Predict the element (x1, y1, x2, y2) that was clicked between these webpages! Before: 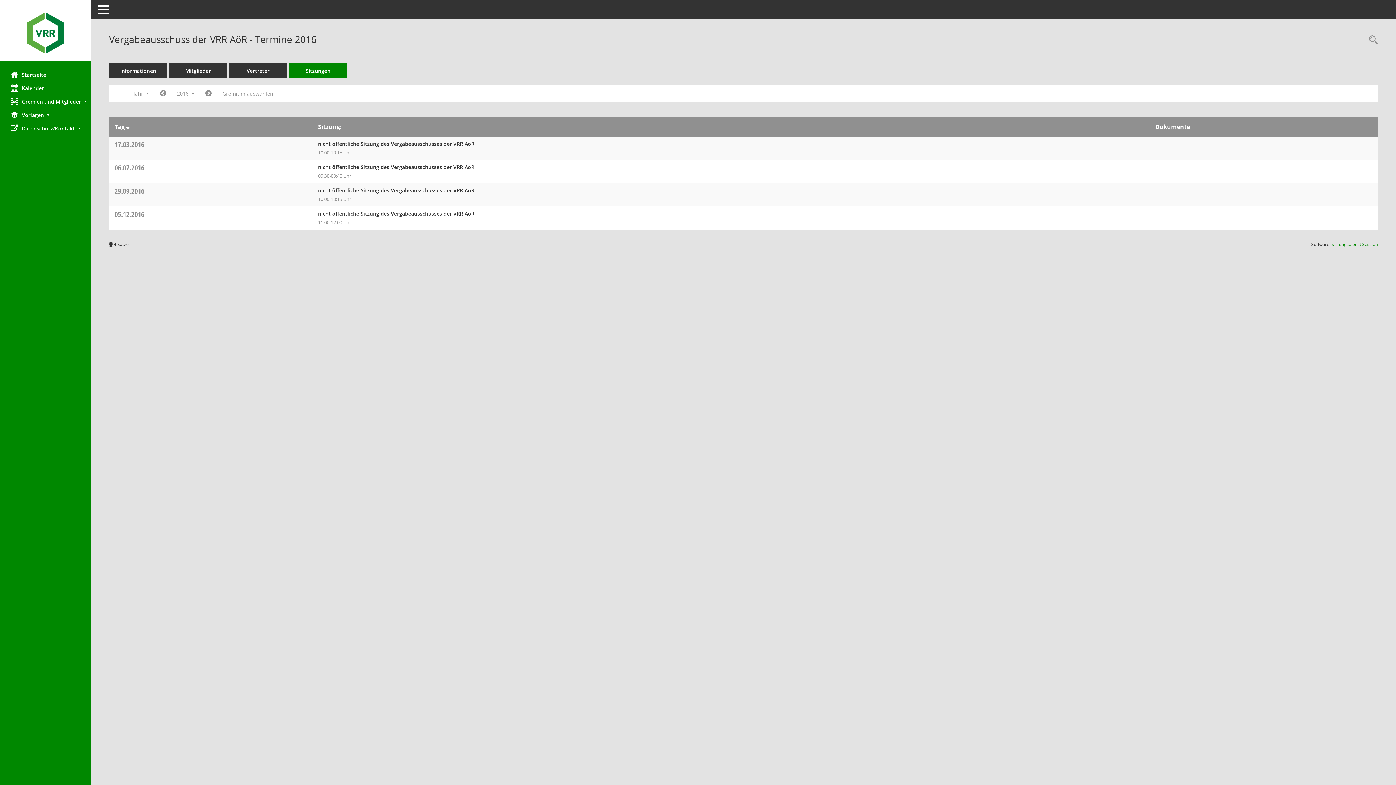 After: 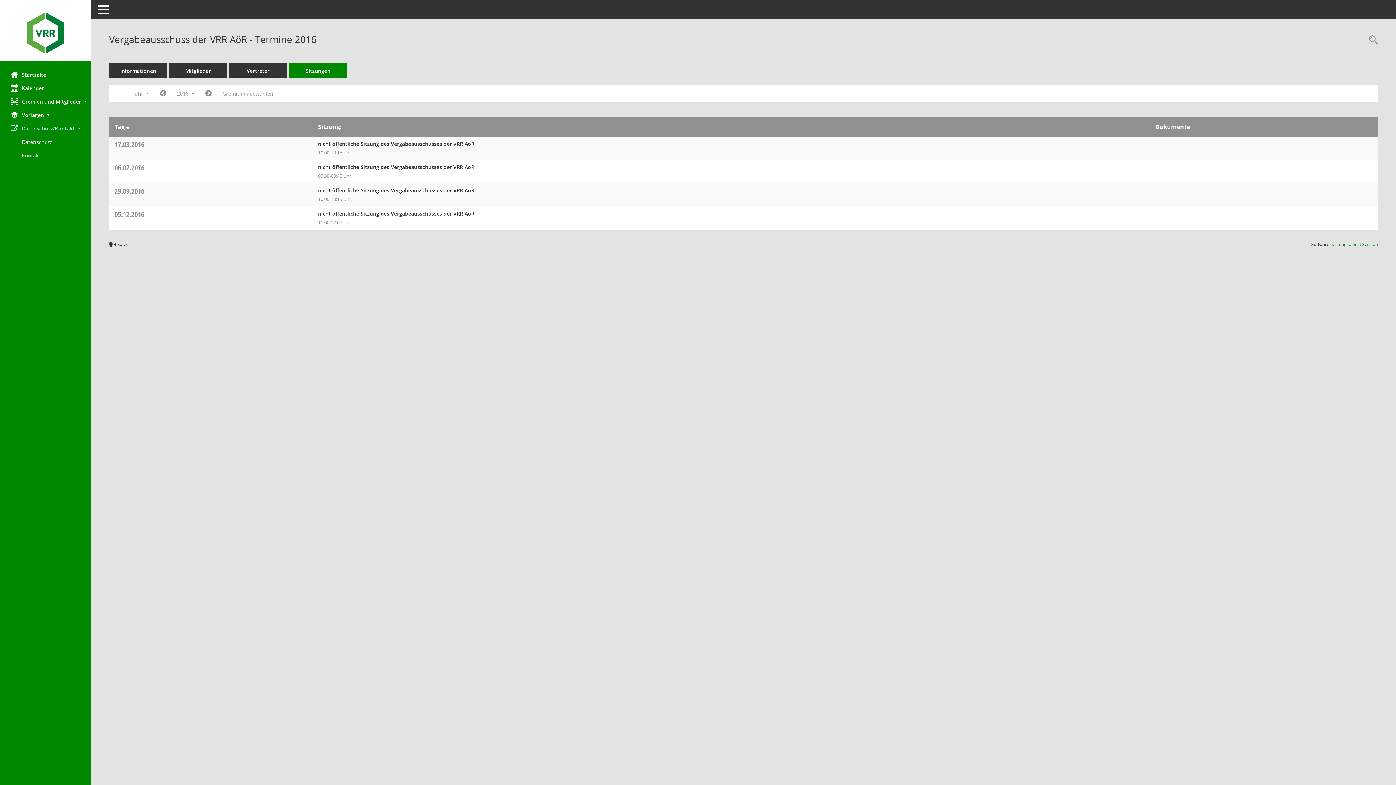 Action: label: Datenschutz/Kontakt  bbox: (0, 121, 90, 135)